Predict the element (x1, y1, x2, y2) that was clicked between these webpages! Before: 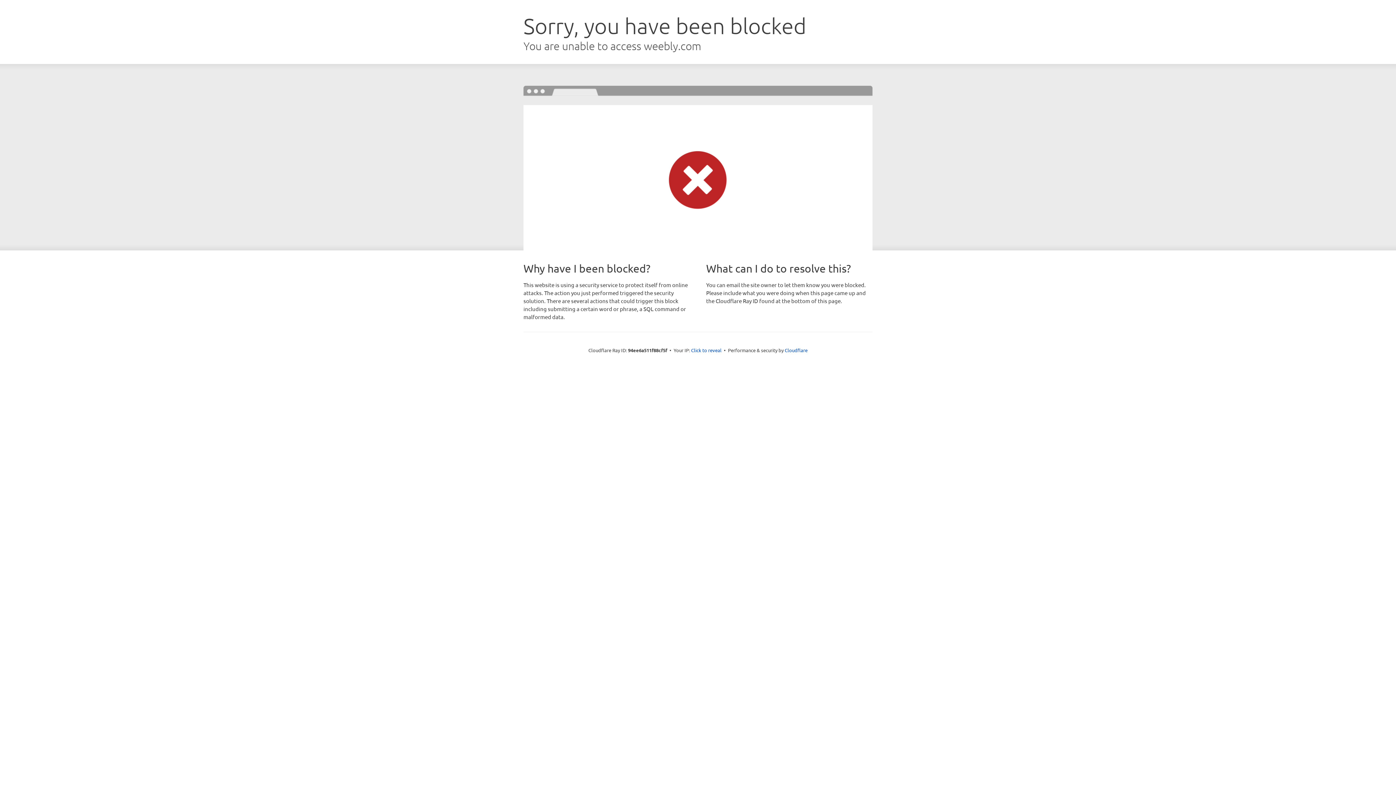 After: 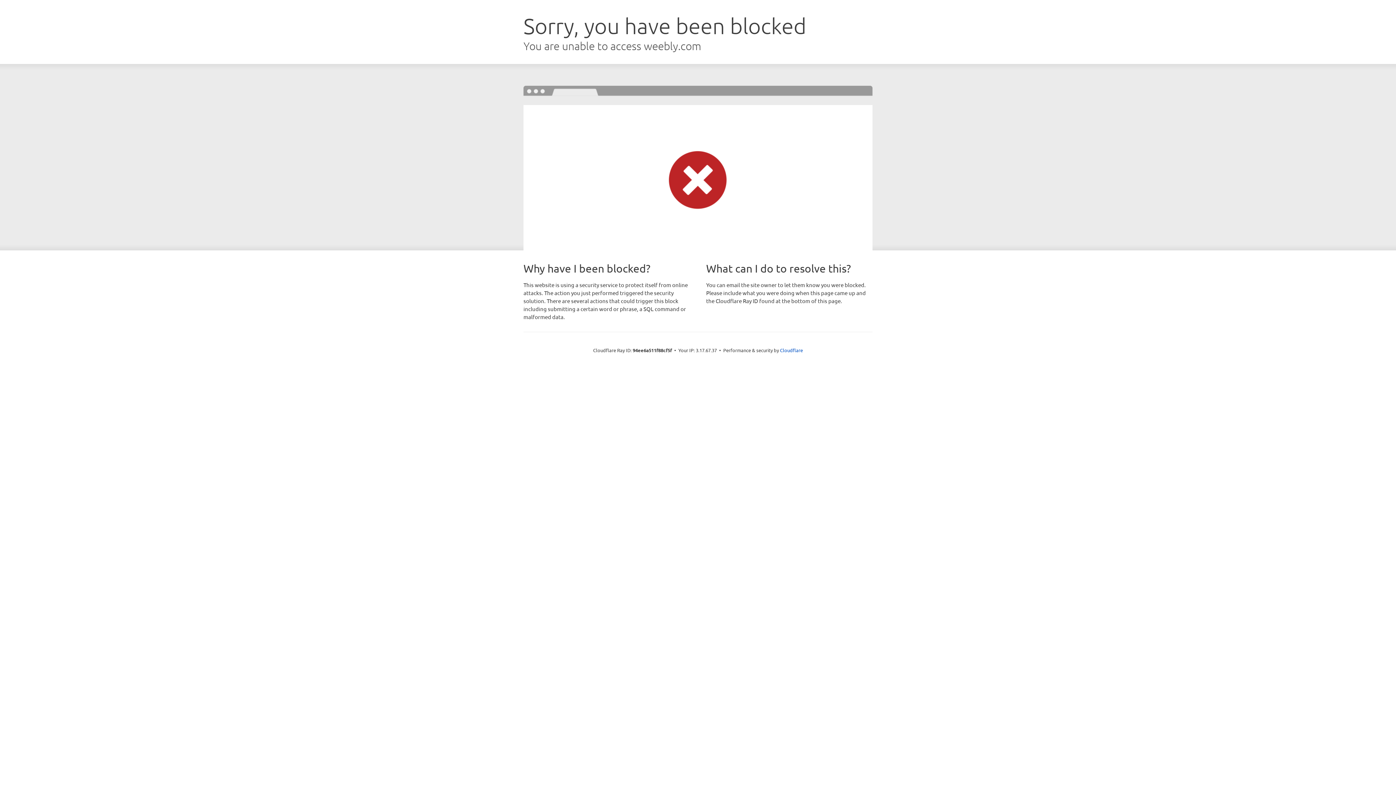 Action: bbox: (691, 346, 721, 353) label: Click to reveal